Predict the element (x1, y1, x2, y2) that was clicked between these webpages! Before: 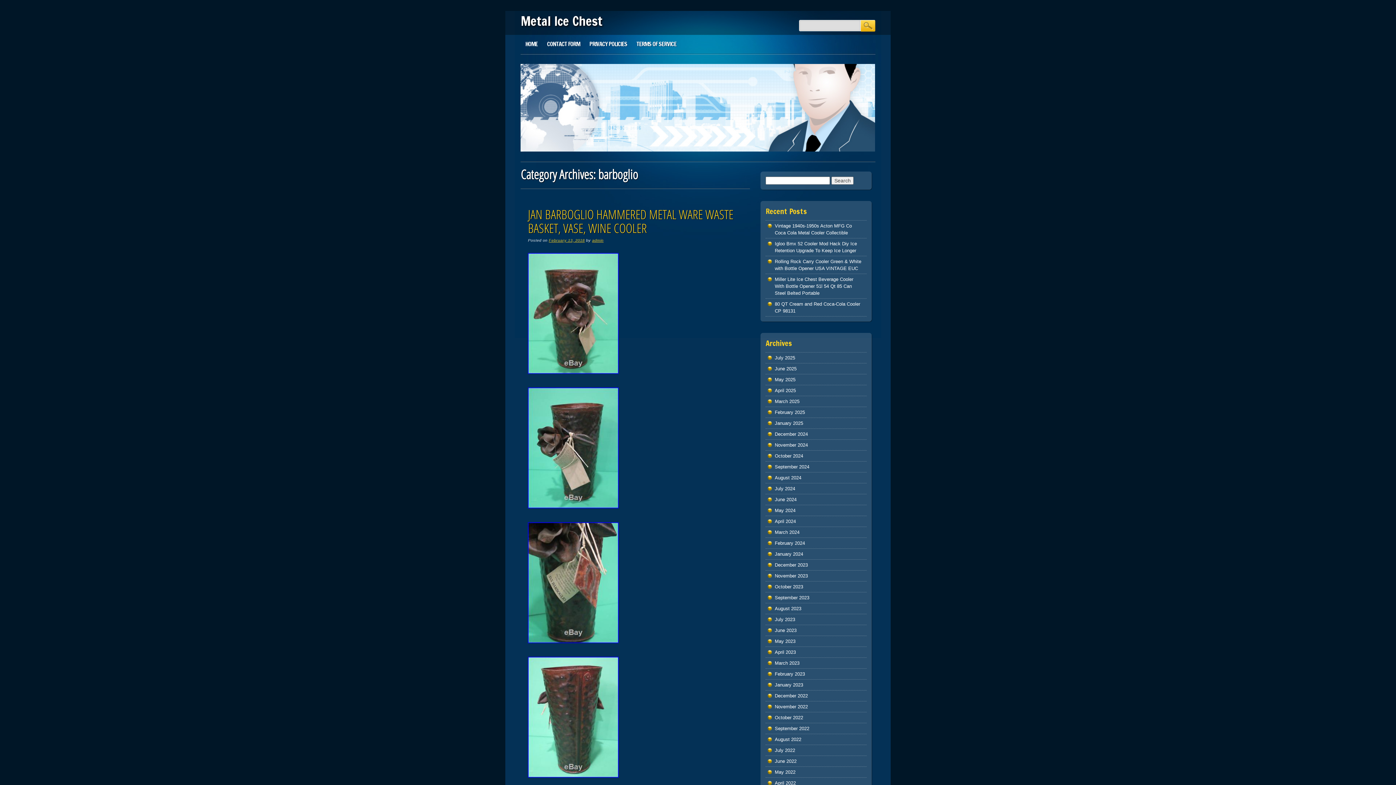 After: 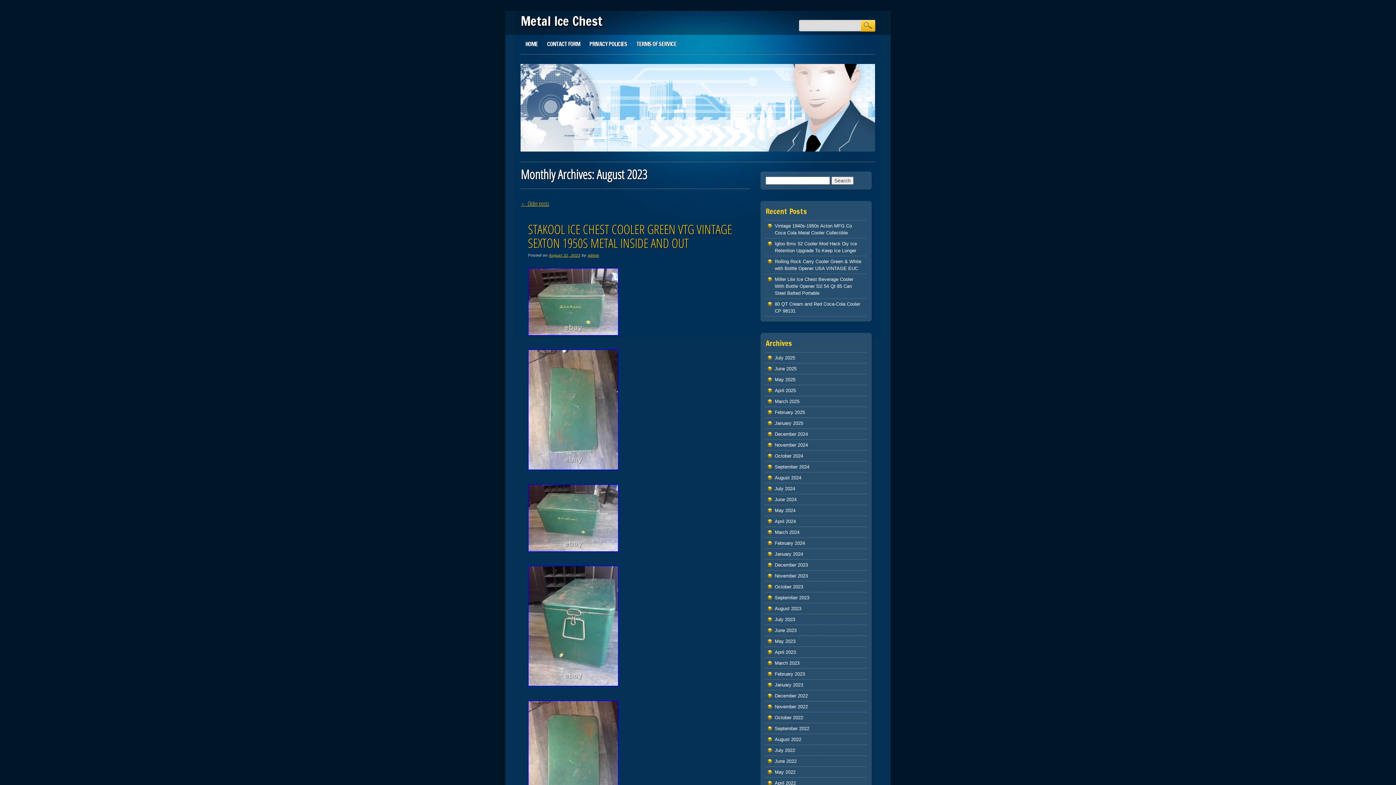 Action: label: August 2023 bbox: (775, 606, 801, 611)